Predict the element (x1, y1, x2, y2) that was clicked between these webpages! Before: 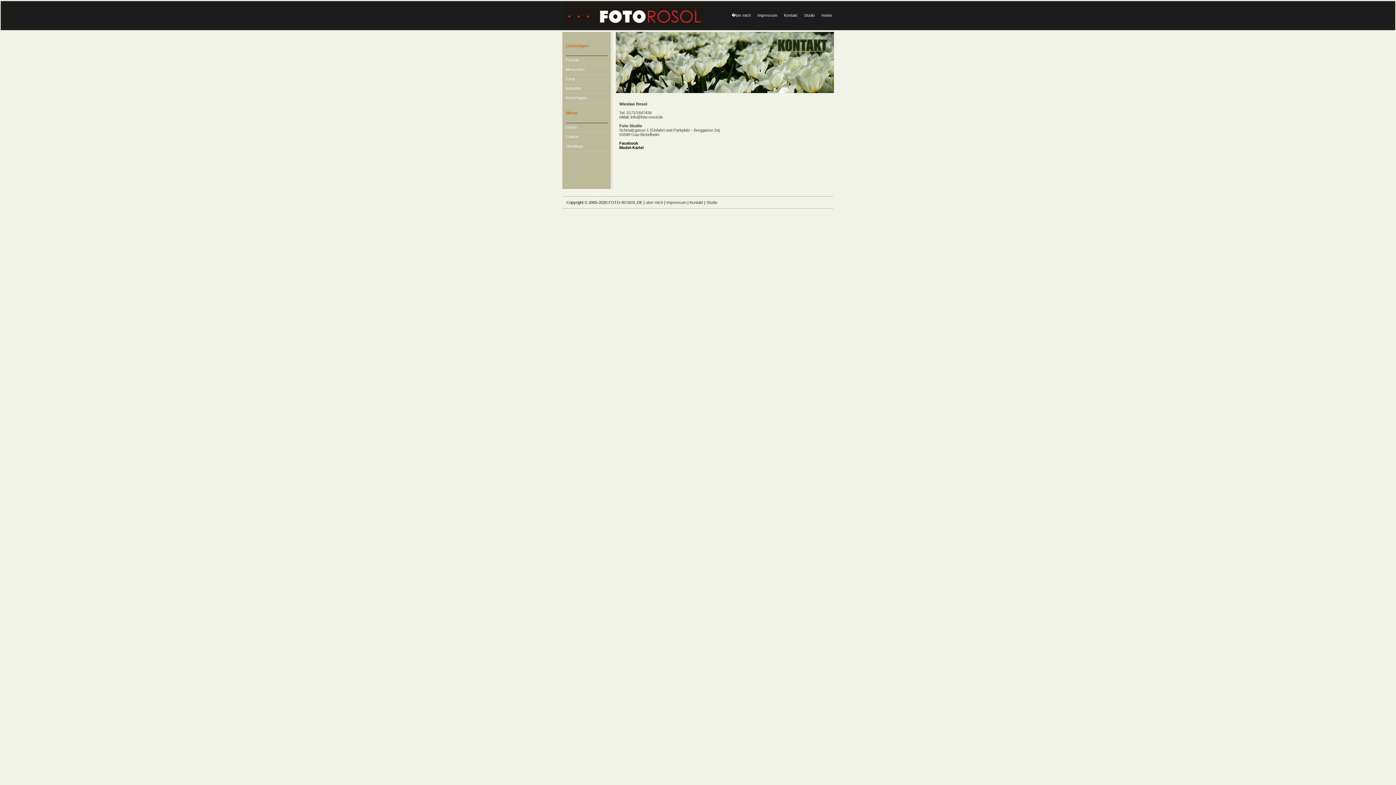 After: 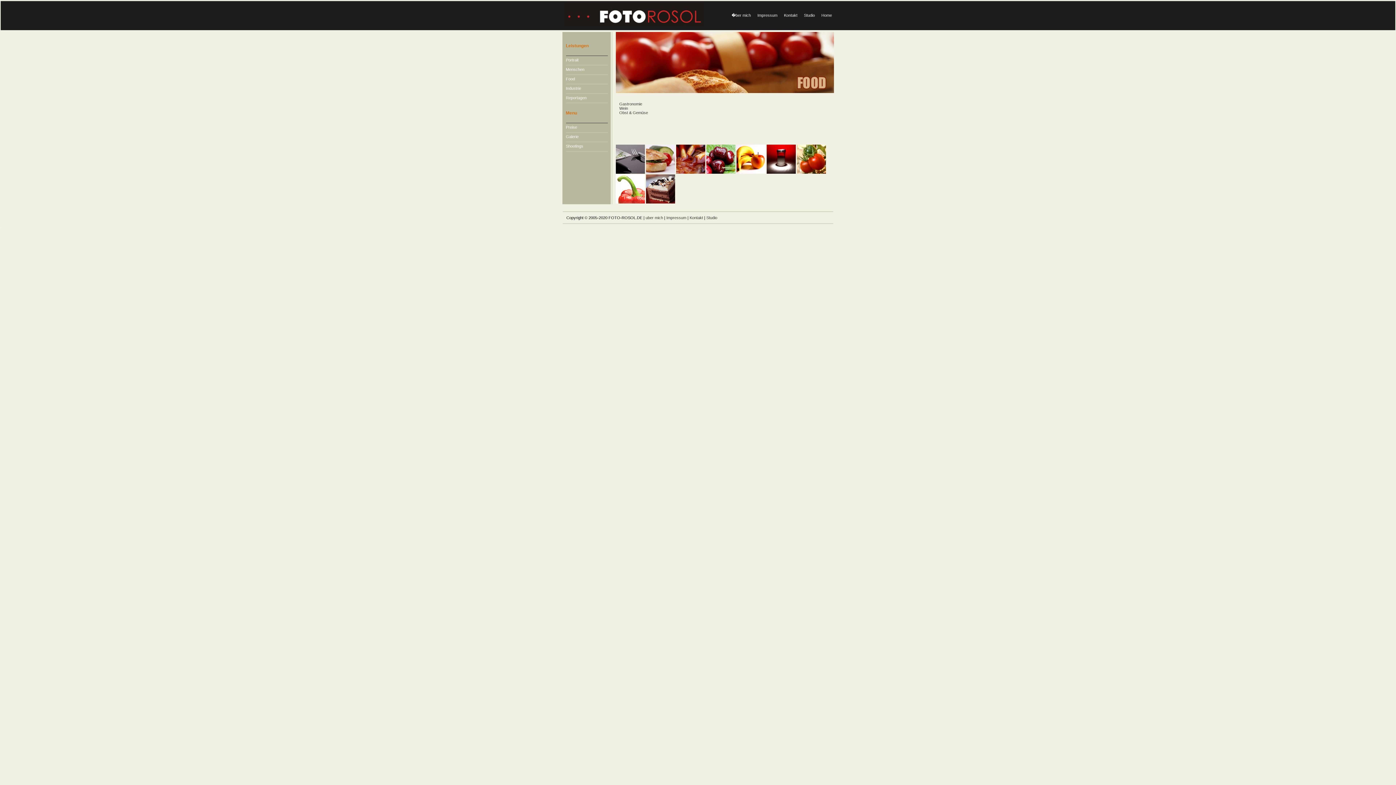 Action: bbox: (566, 76, 575, 81) label: Food